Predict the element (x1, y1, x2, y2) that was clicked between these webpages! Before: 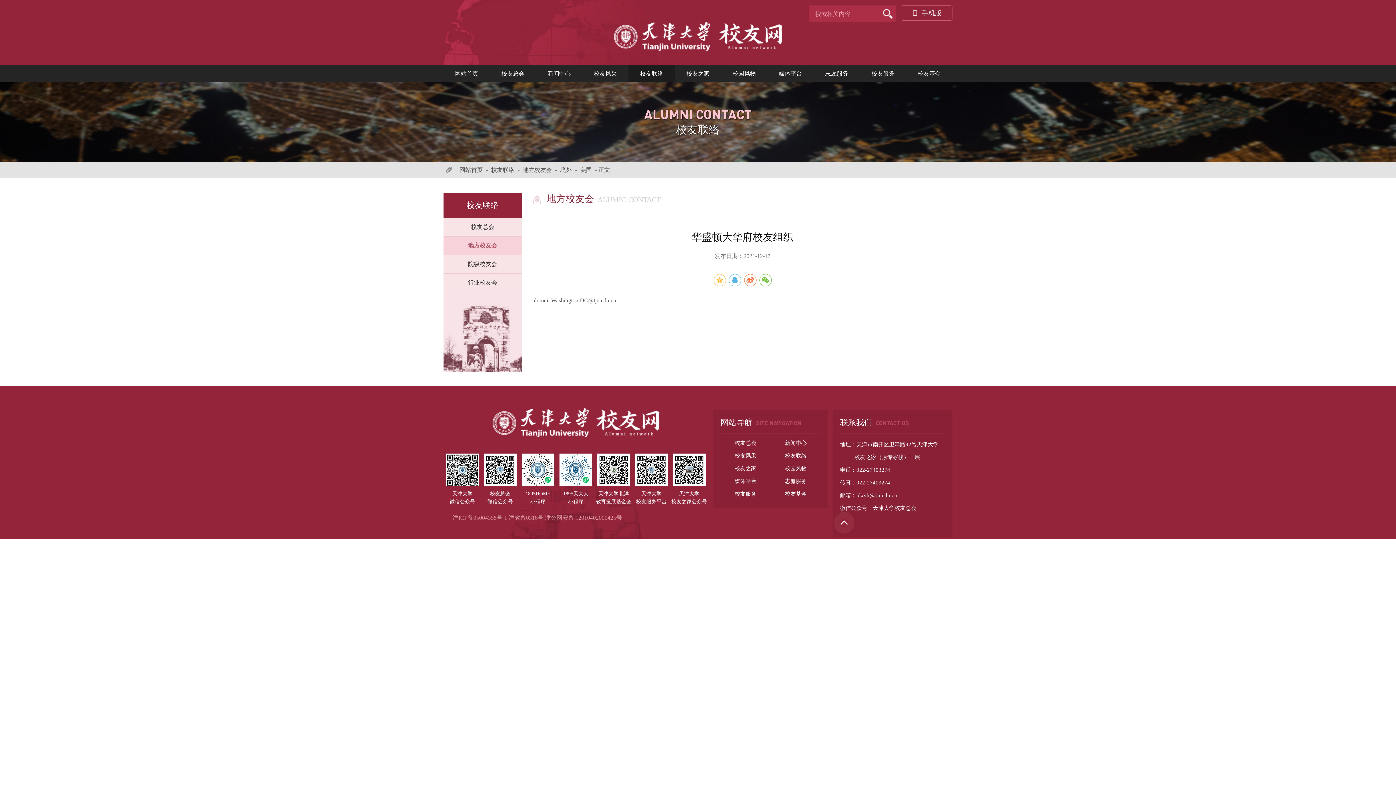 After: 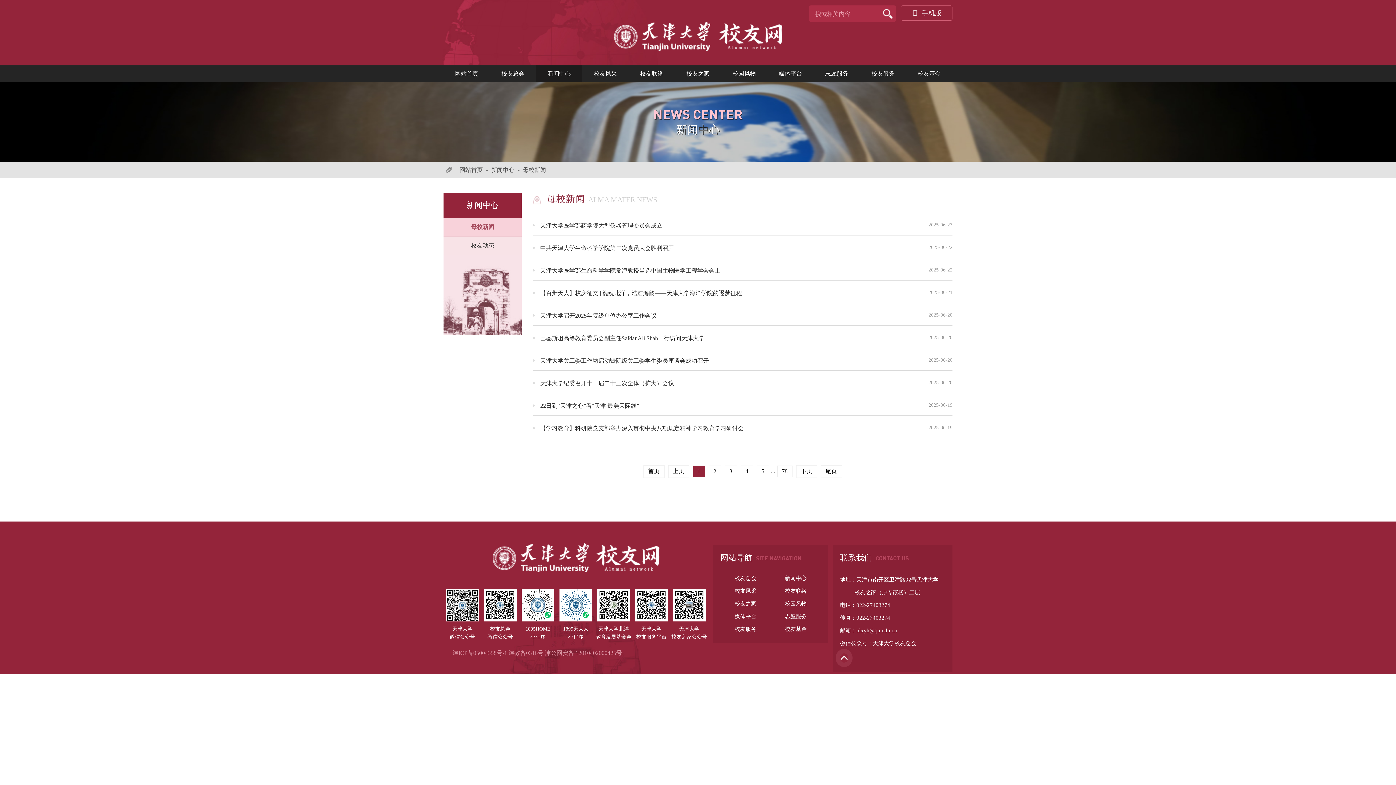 Action: bbox: (785, 440, 806, 446) label: 新闻中心